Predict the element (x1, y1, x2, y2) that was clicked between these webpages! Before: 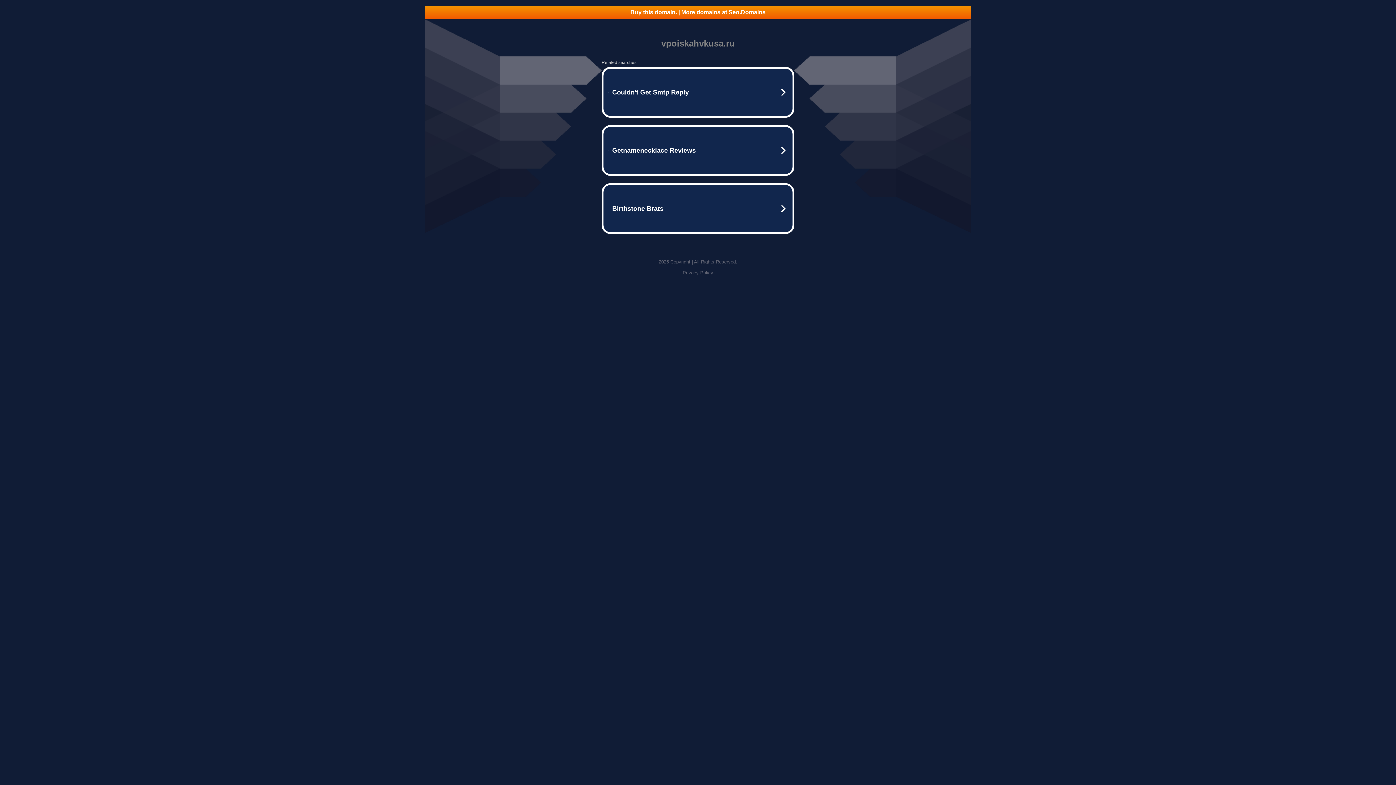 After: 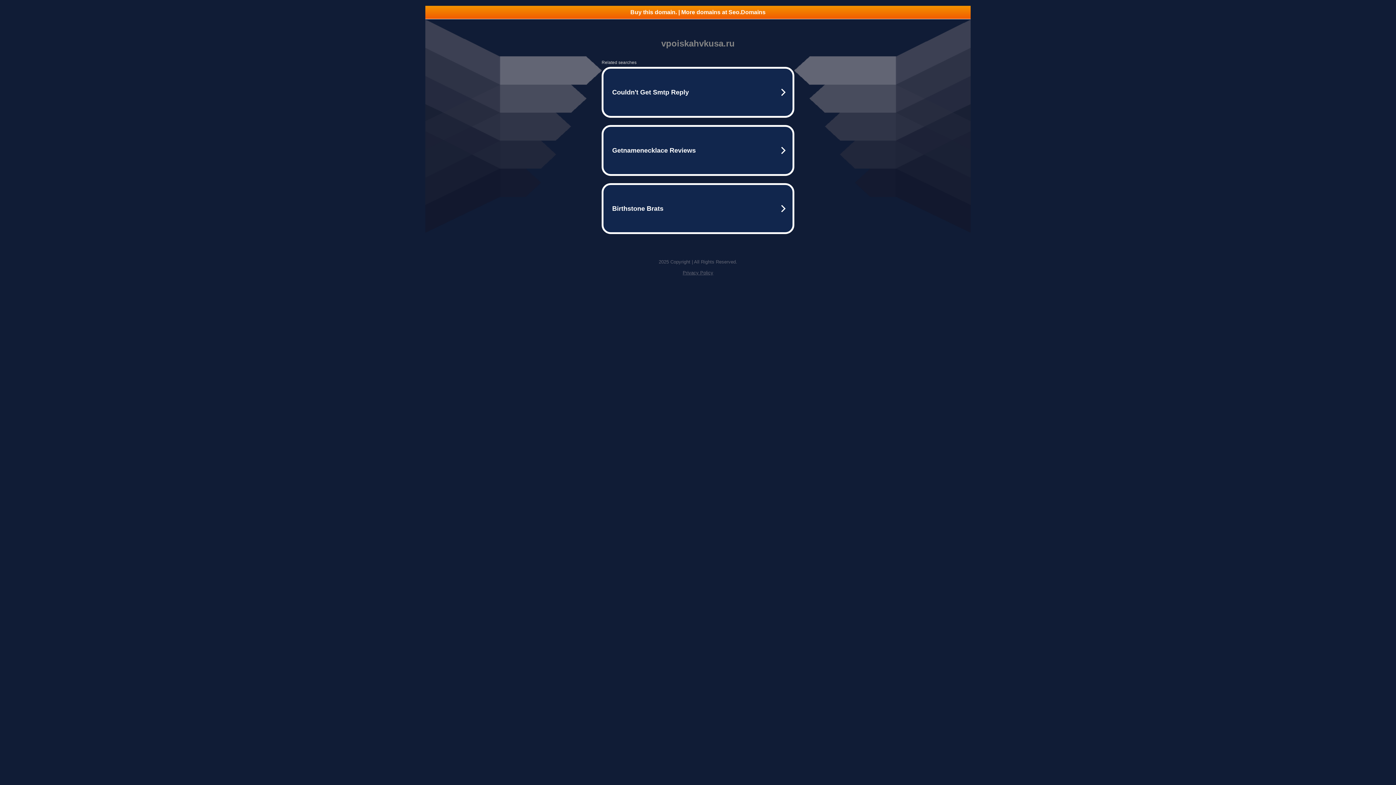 Action: bbox: (682, 270, 713, 275) label: Privacy Policy